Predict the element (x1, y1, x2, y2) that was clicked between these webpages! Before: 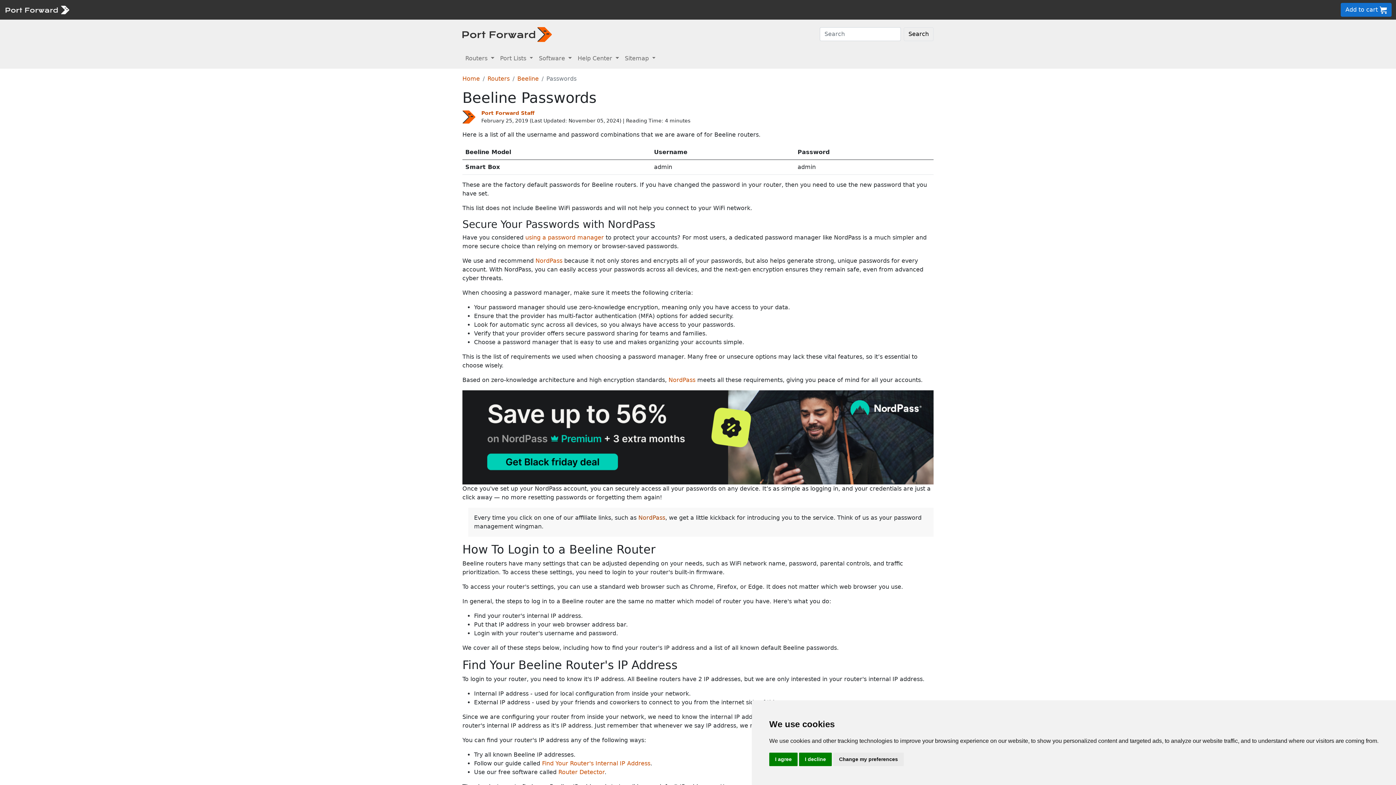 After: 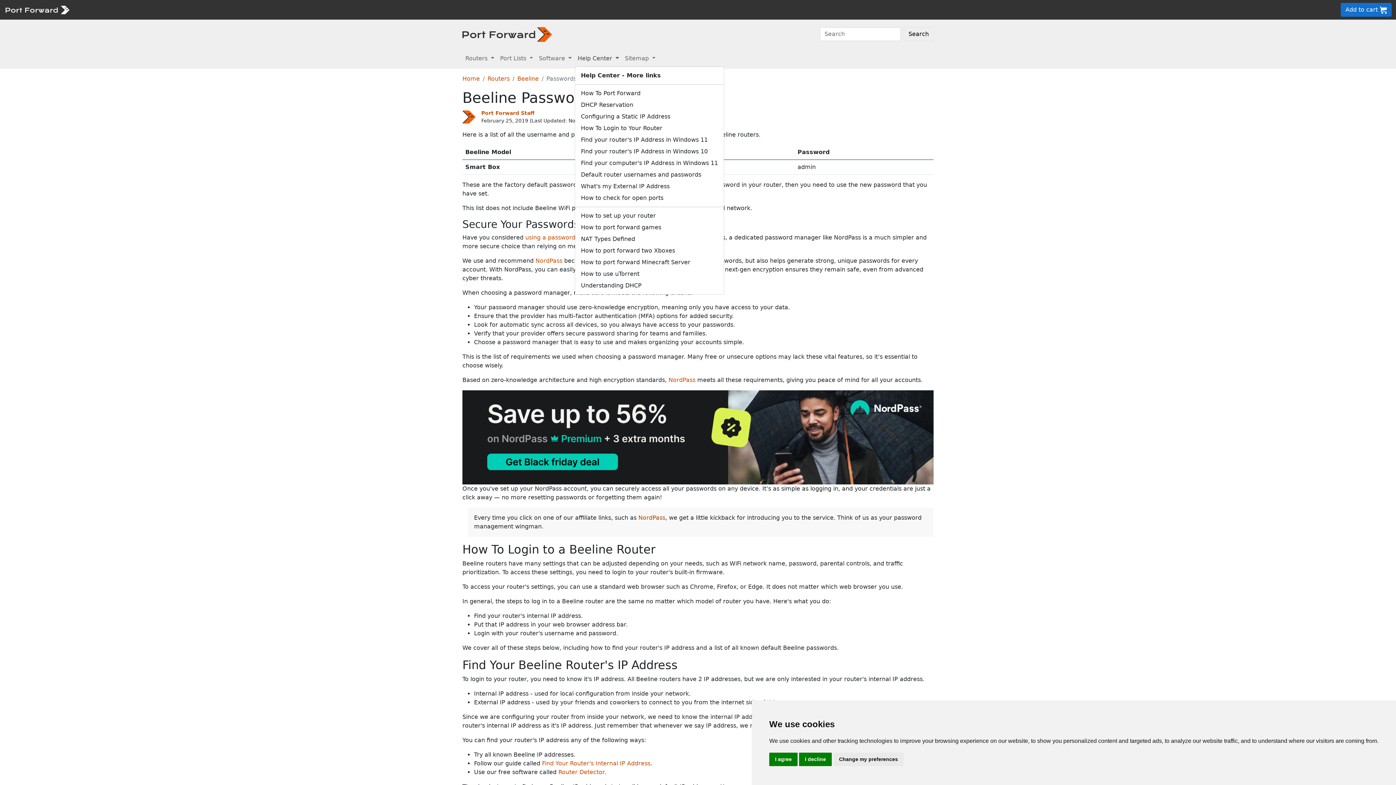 Action: bbox: (574, 51, 622, 65) label: Help Center 